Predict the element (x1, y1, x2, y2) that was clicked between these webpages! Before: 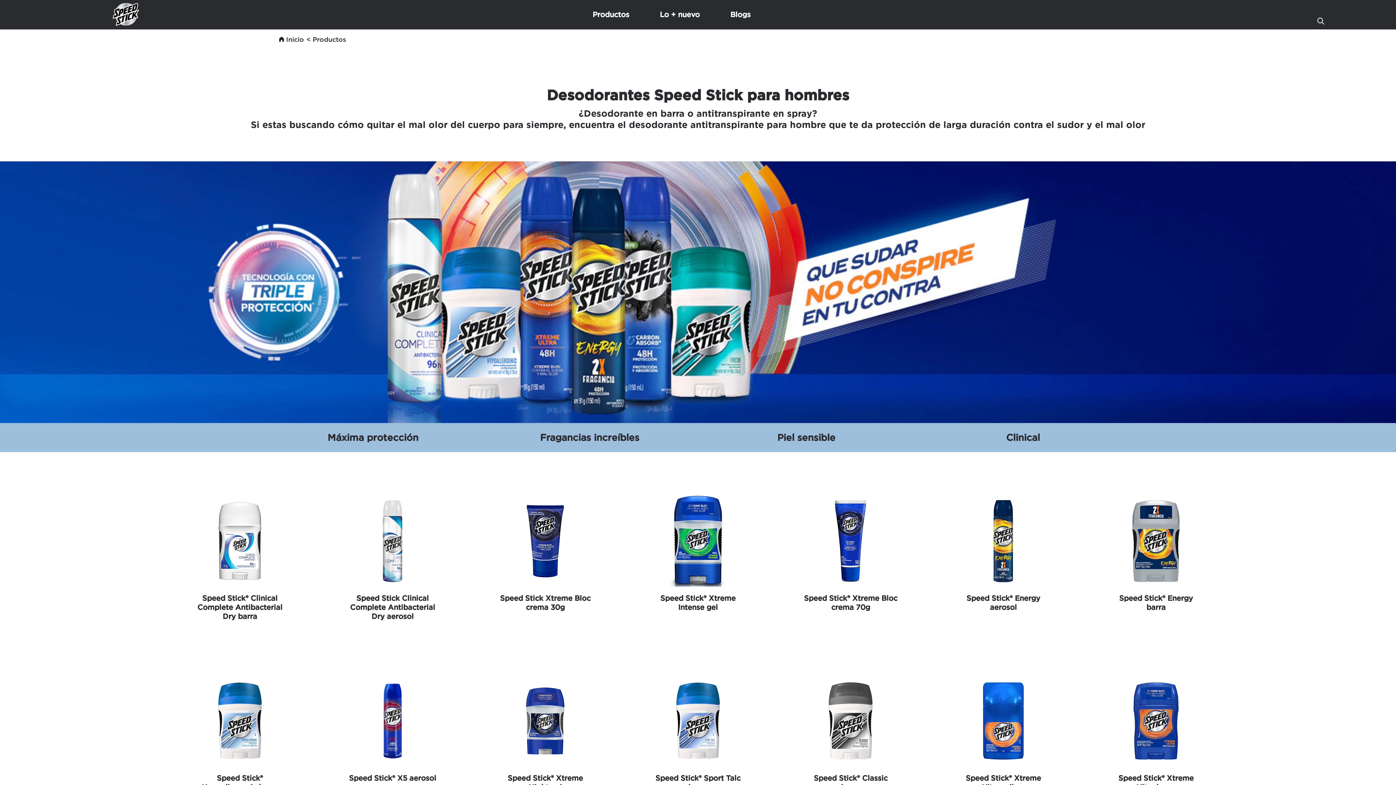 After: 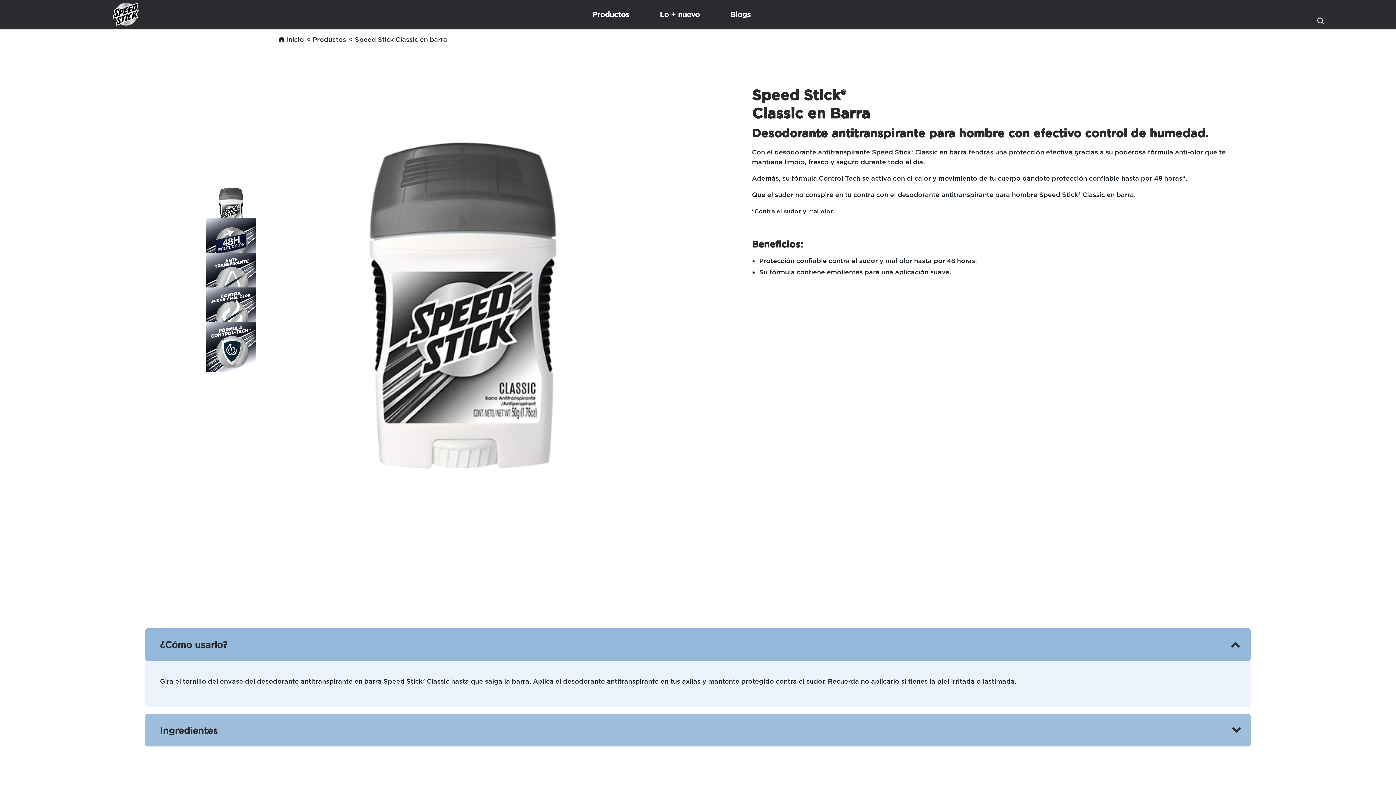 Action: label: Speed Stick® Classic barra bbox: (813, 774, 887, 792)